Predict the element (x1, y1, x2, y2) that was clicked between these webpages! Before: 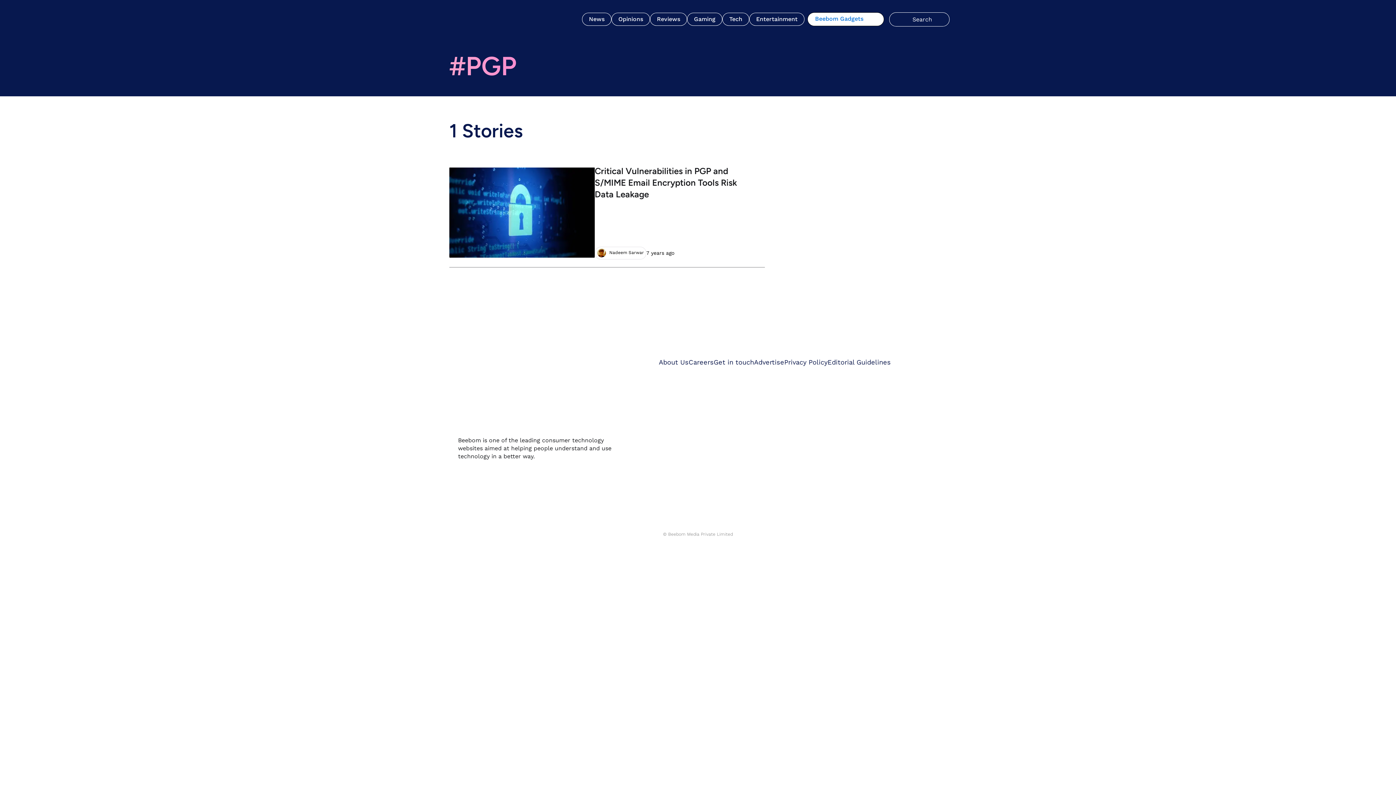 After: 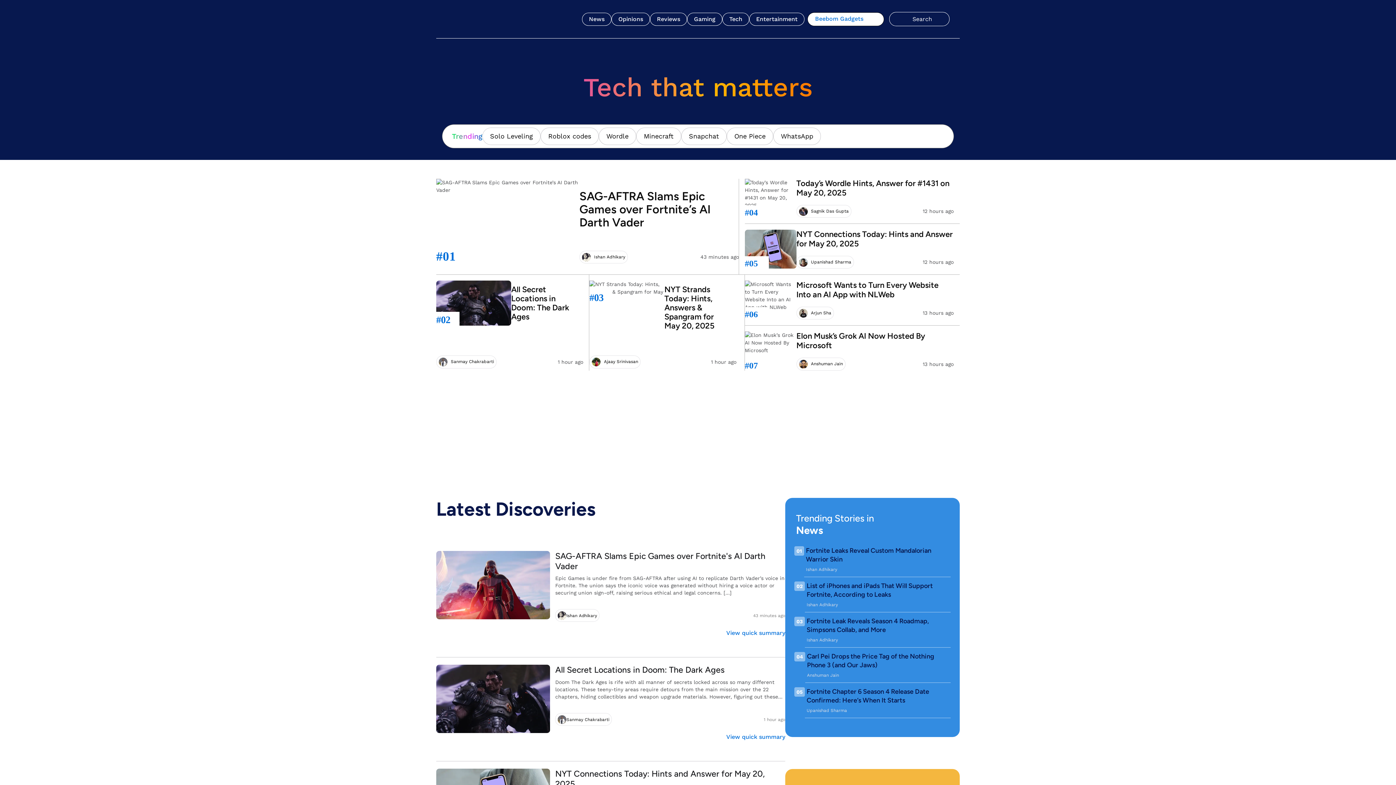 Action: label: Beebom bbox: (458, 357, 616, 429)